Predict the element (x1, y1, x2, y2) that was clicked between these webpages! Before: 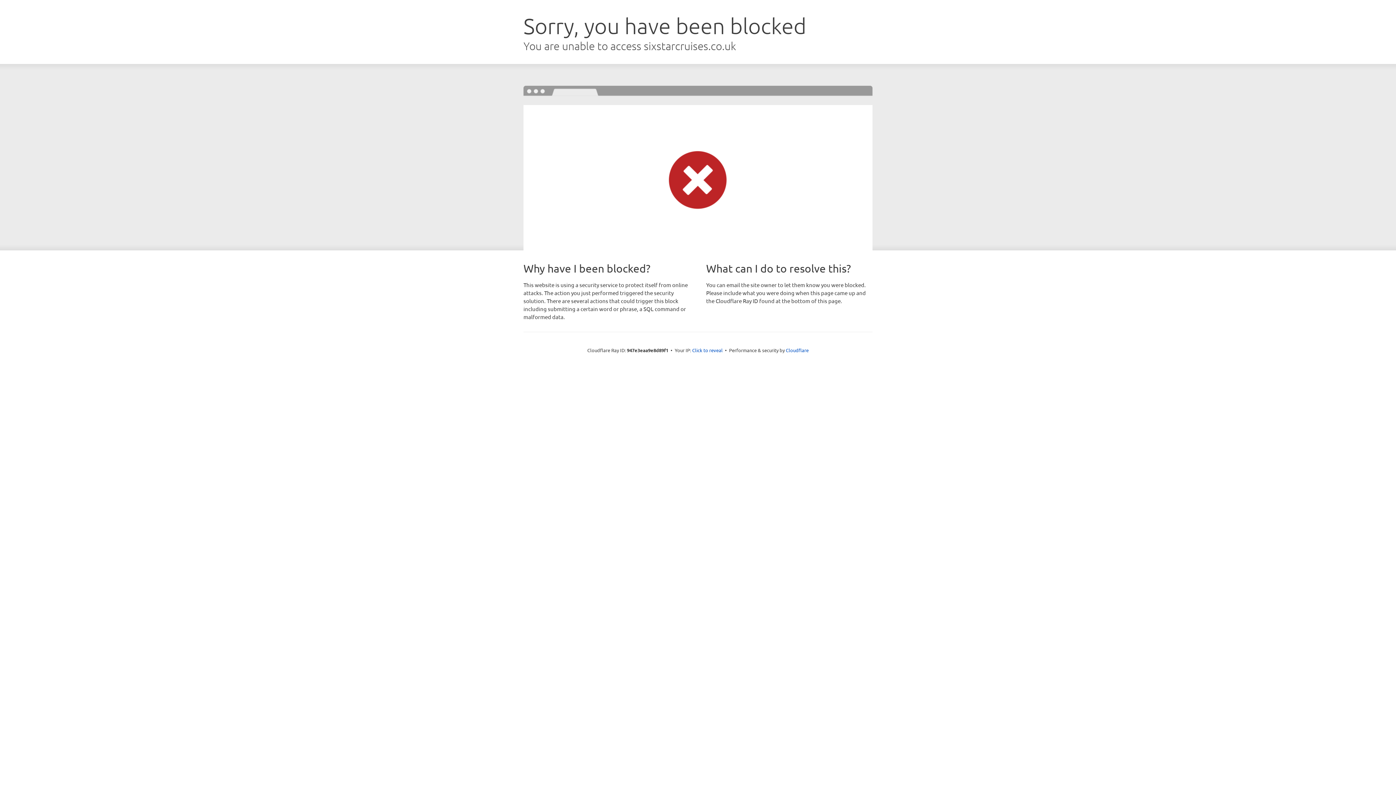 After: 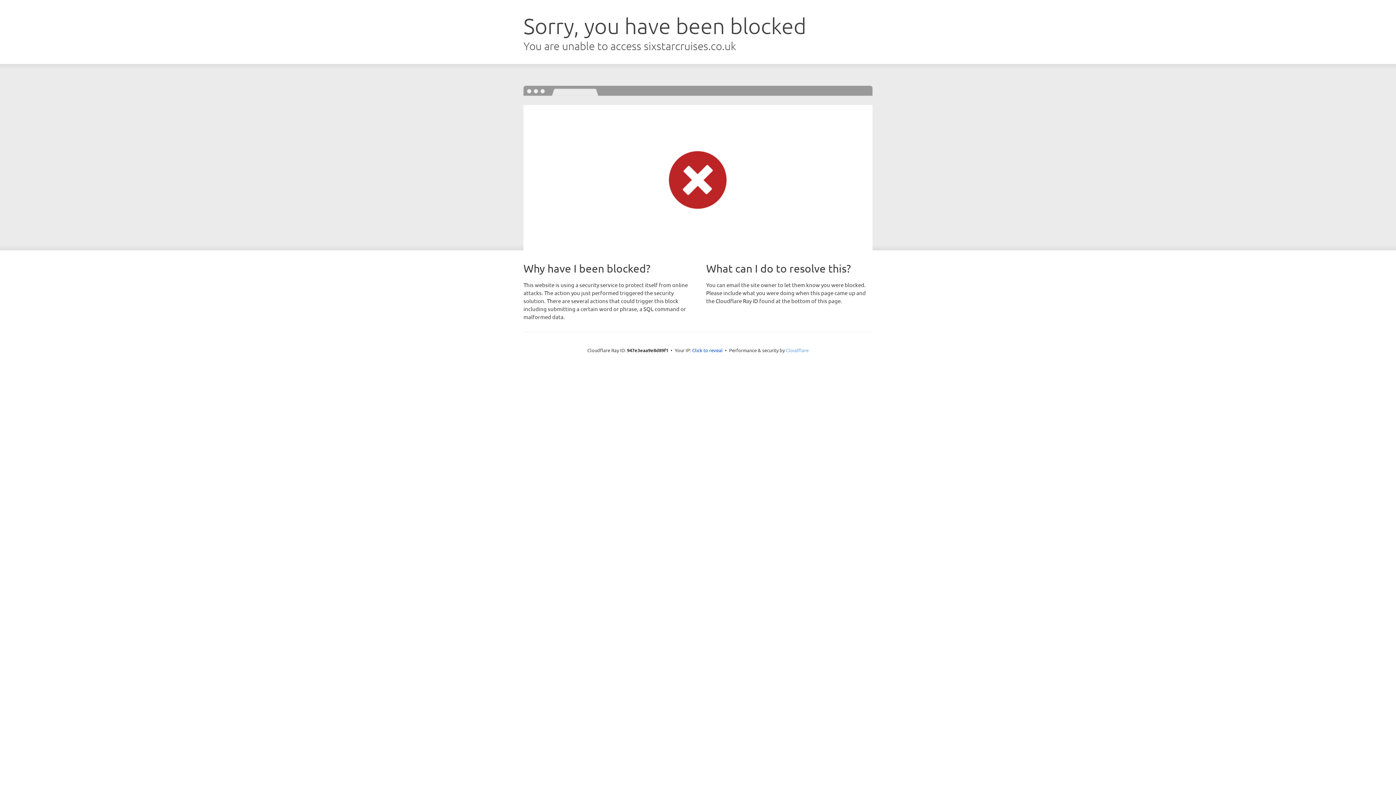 Action: bbox: (786, 347, 808, 353) label: Cloudflare